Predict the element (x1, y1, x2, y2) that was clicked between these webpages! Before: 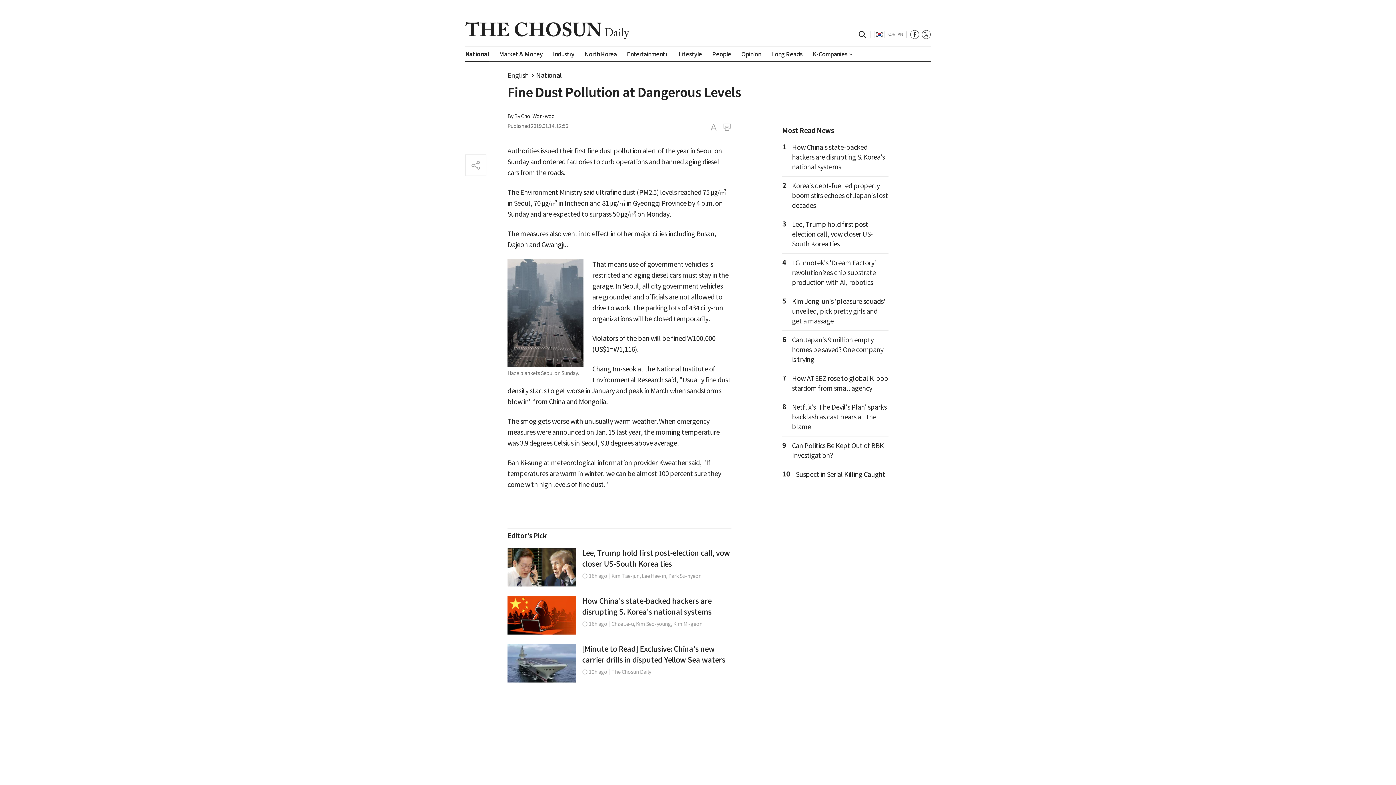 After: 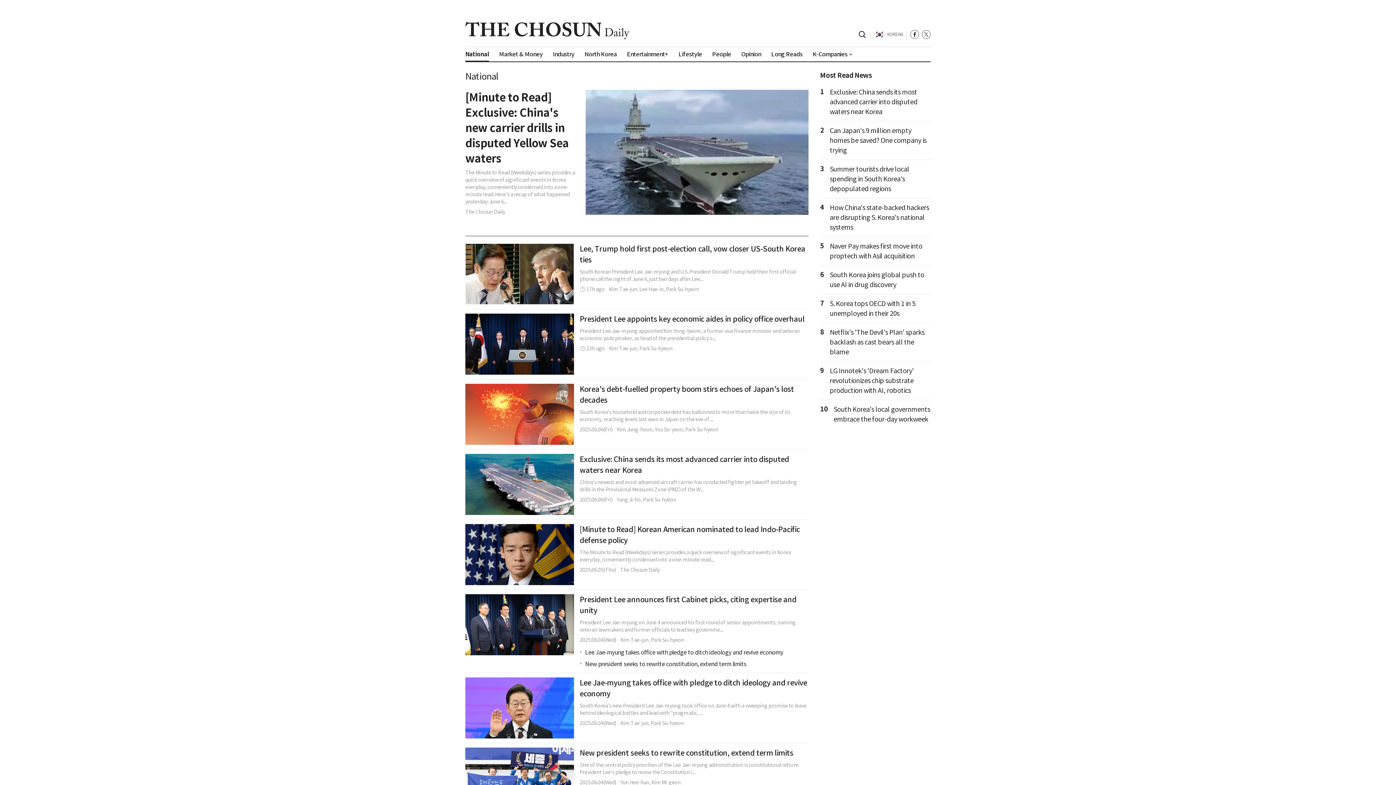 Action: bbox: (536, 70, 562, 80) label: National